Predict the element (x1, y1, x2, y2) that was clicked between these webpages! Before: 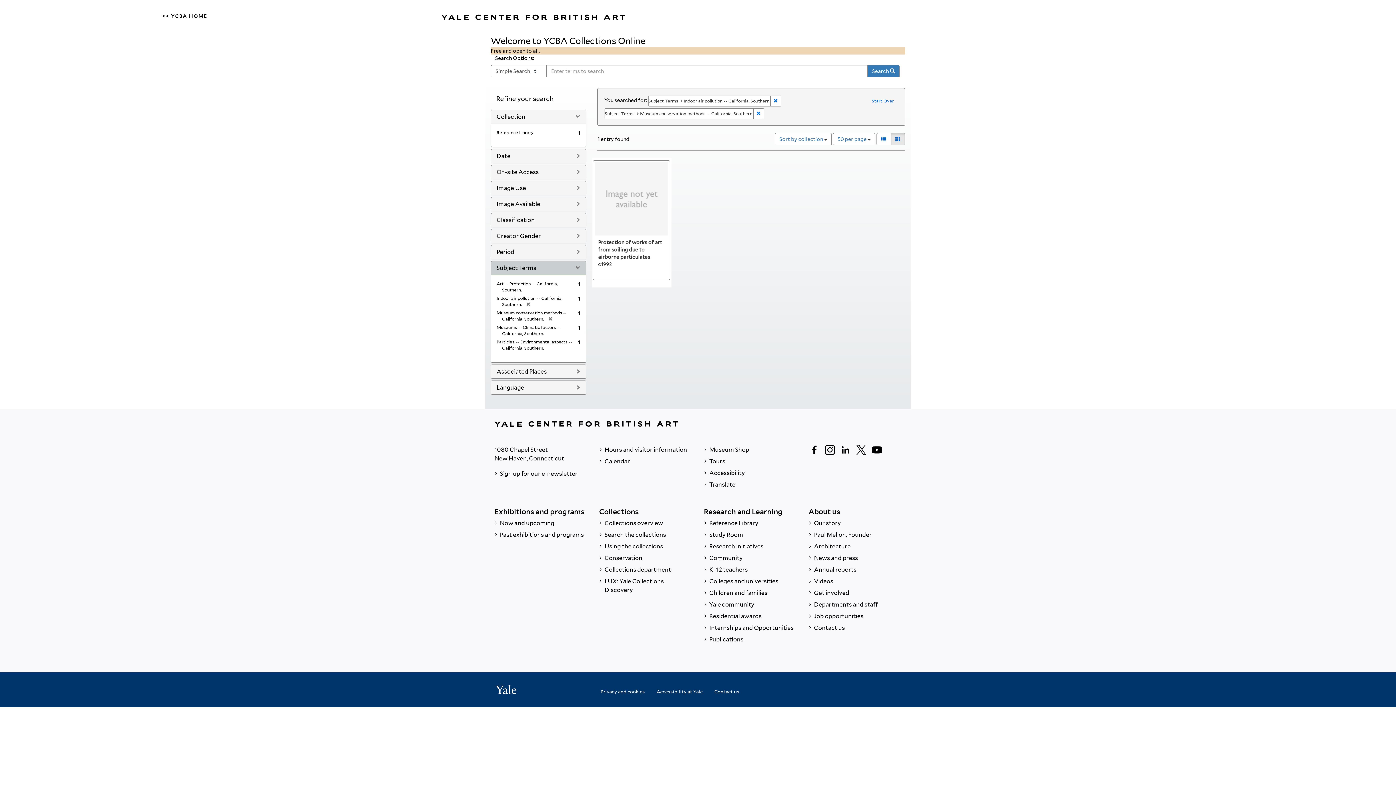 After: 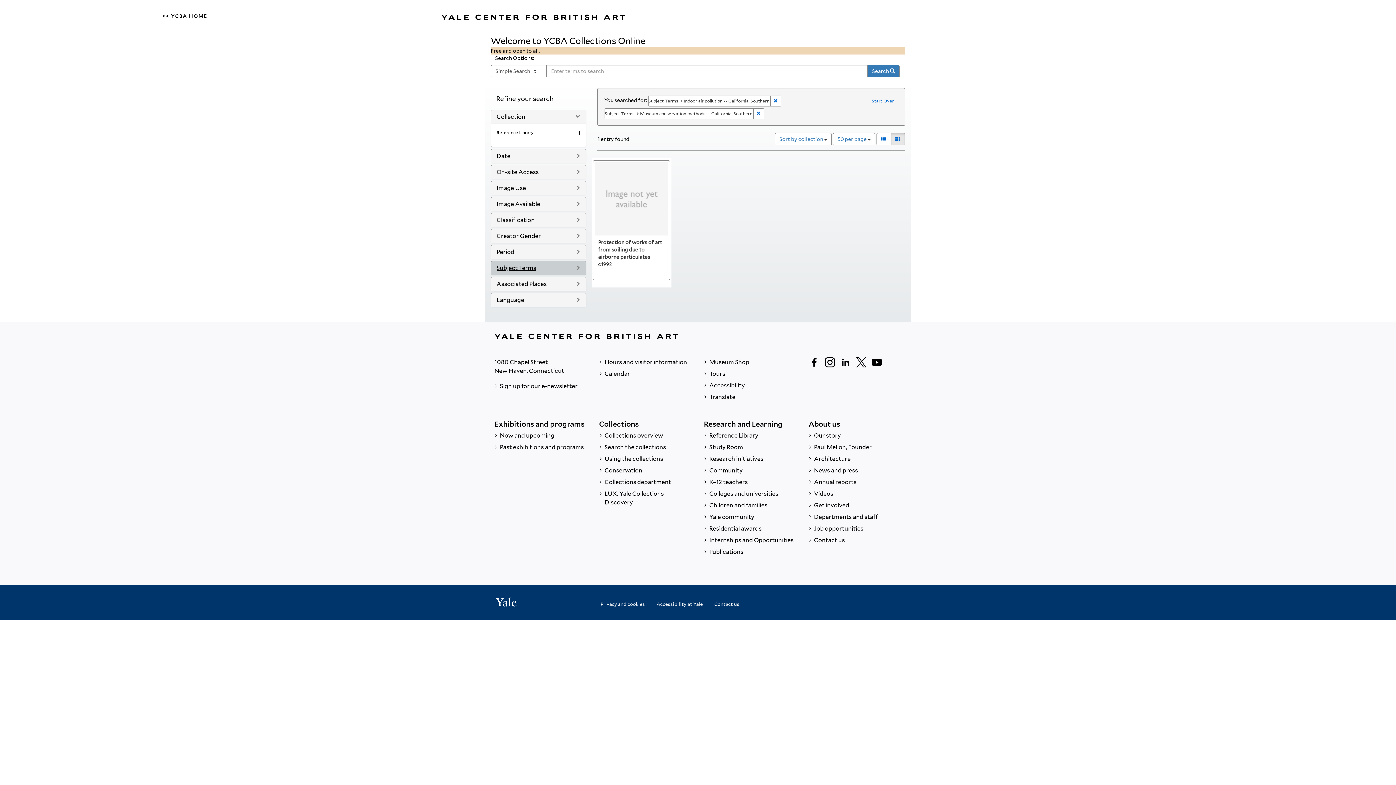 Action: label: Subject Terms bbox: (496, 264, 536, 271)